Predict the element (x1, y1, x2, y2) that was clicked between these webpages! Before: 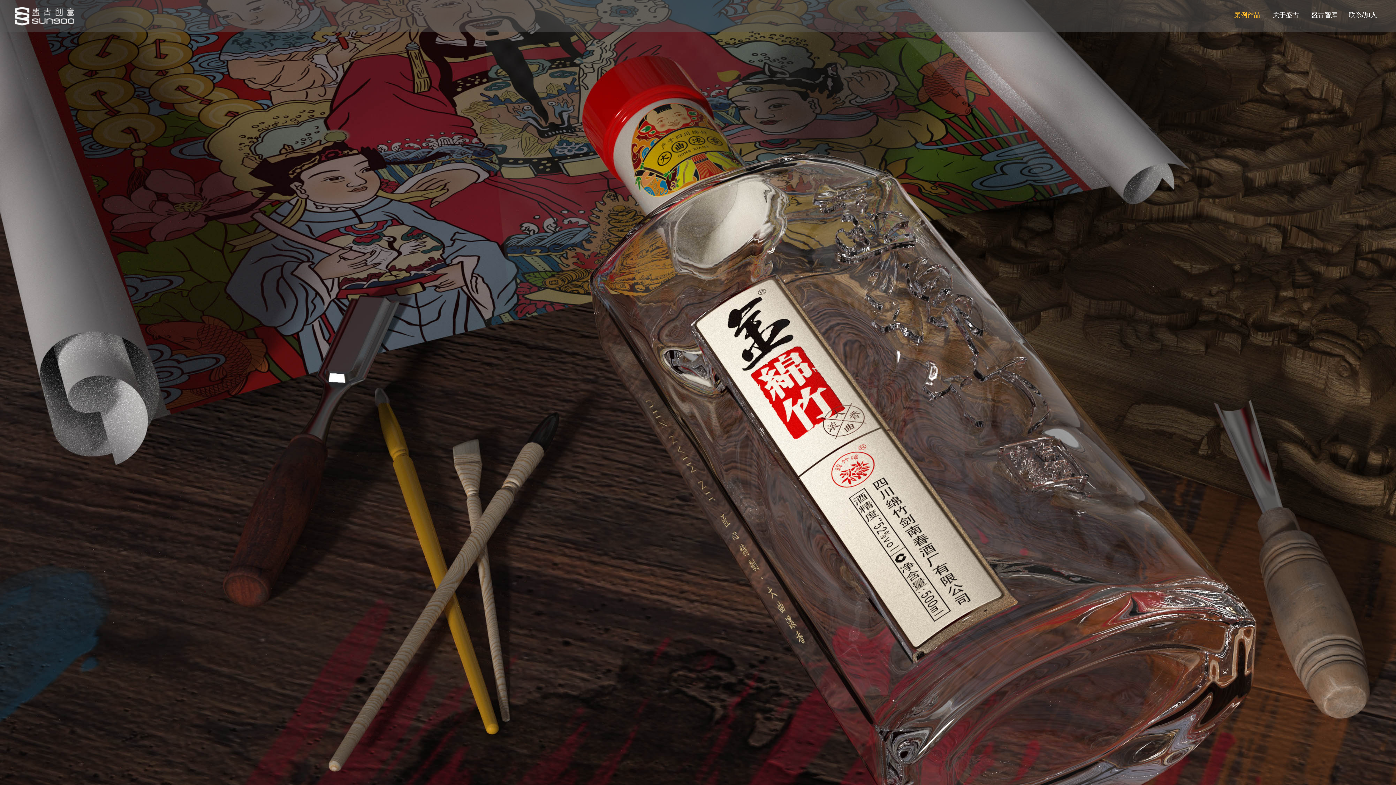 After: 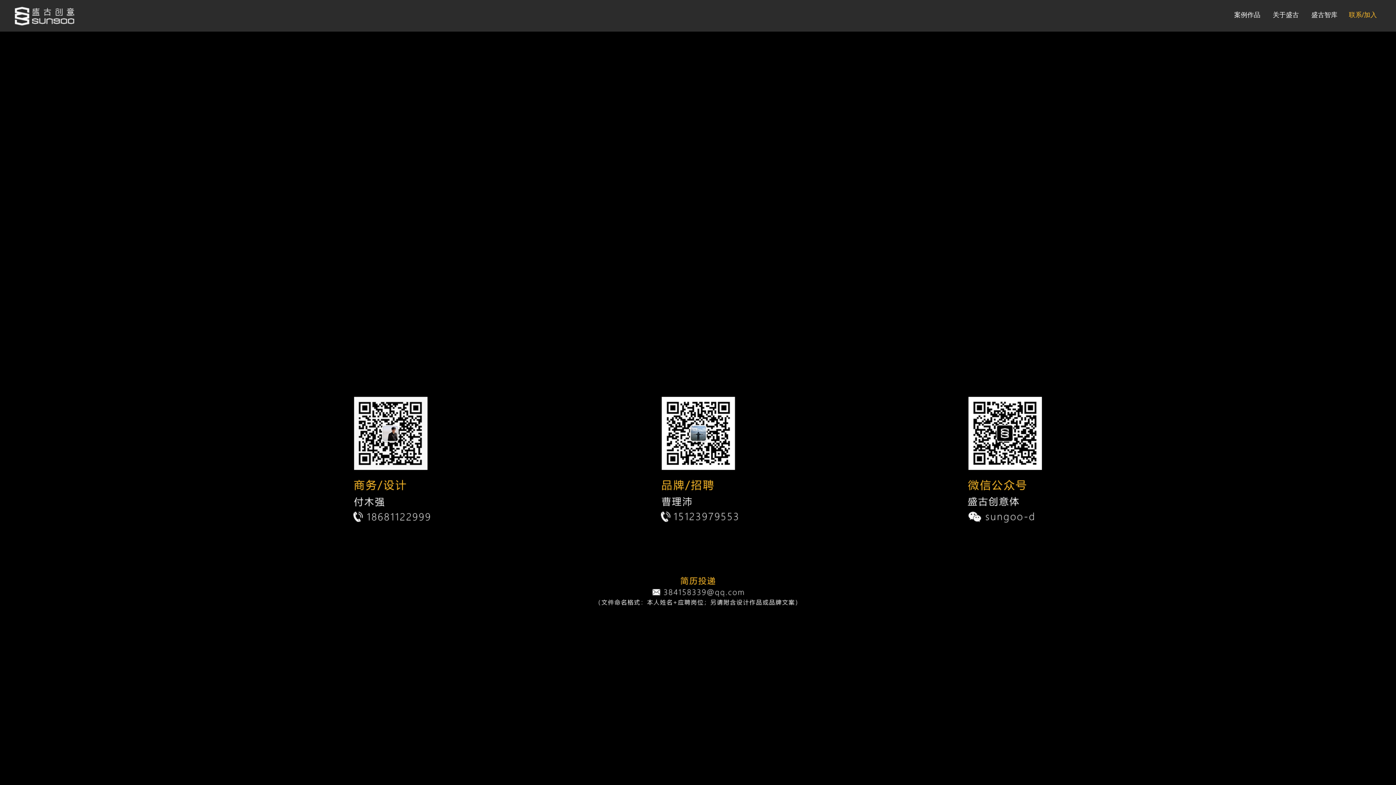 Action: bbox: (1348, 5, 1377, 24) label: 联系/加入